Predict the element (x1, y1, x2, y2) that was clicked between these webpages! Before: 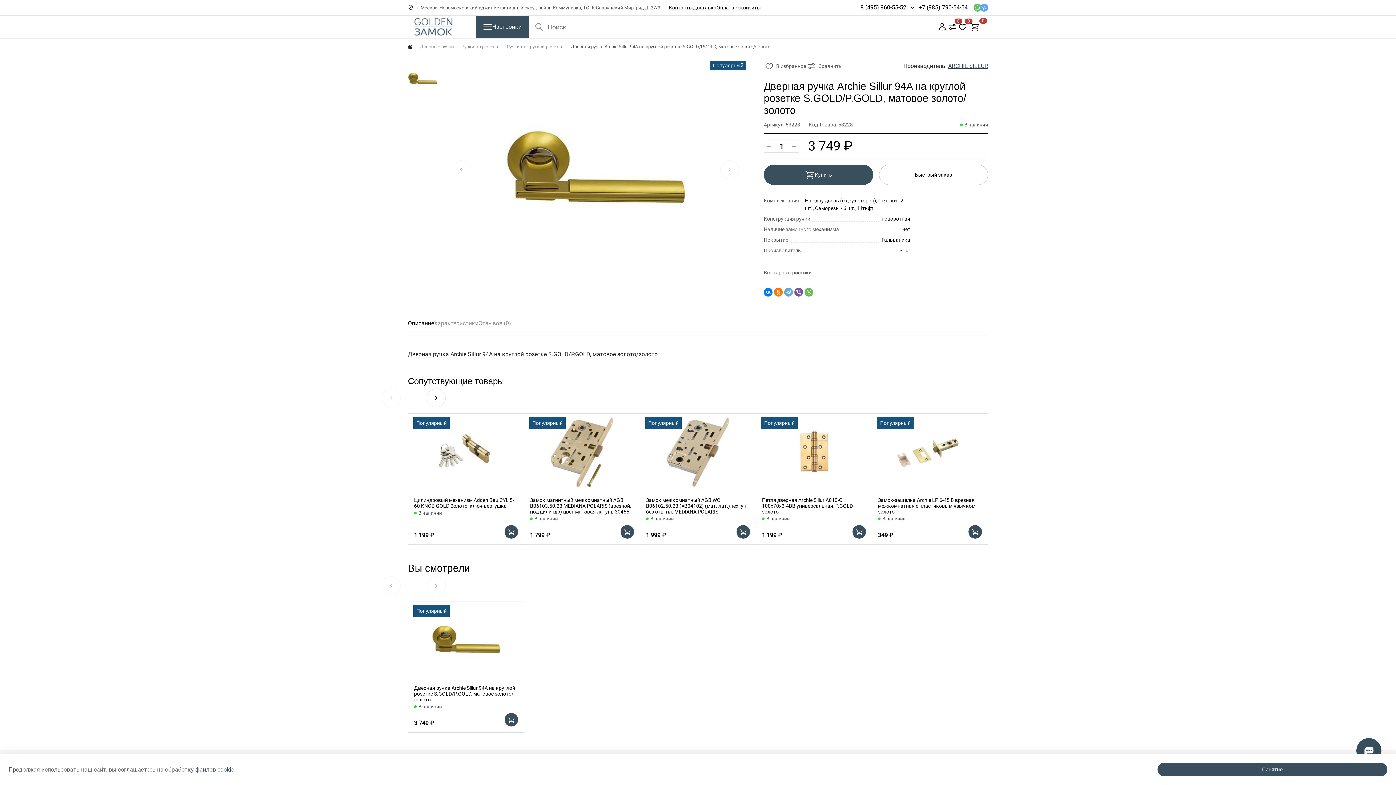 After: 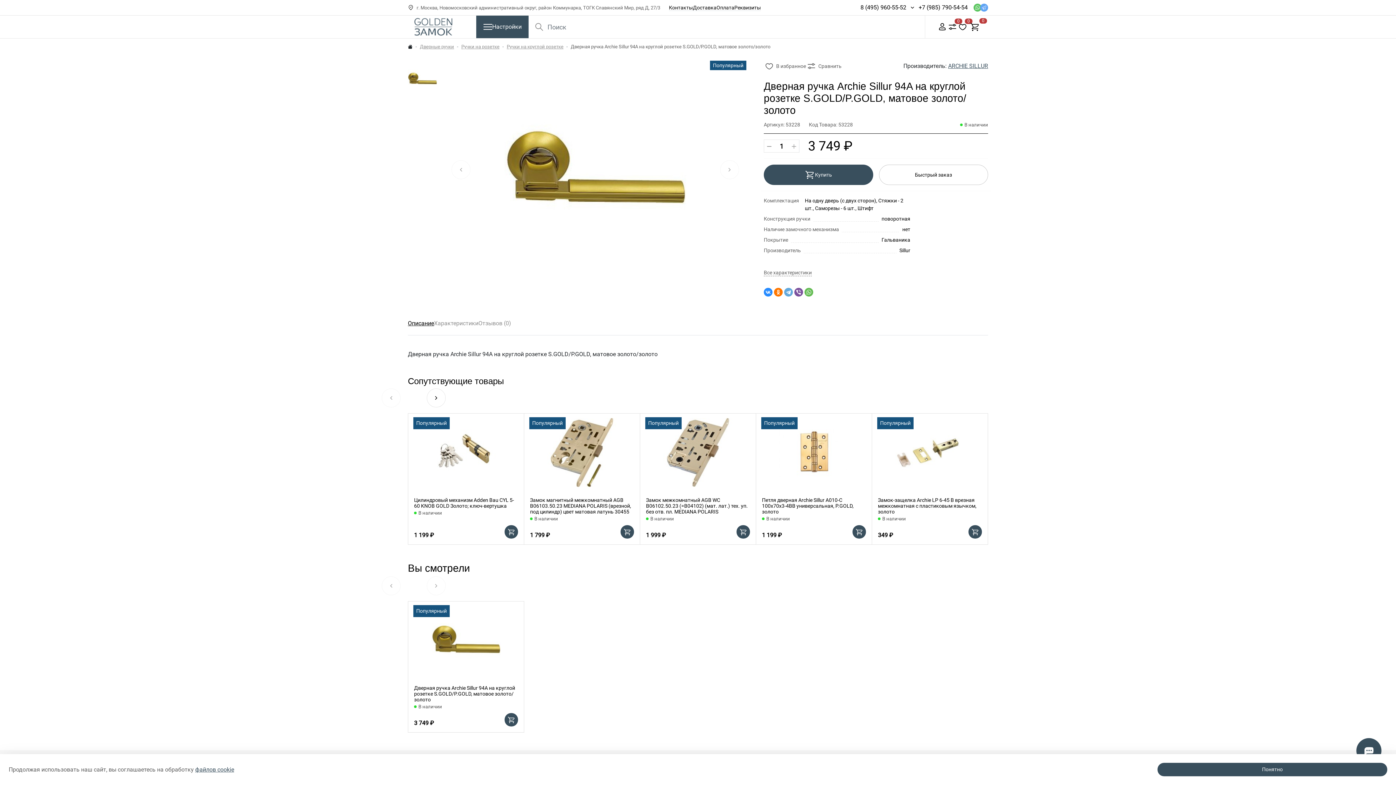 Action: bbox: (764, 288, 772, 296)